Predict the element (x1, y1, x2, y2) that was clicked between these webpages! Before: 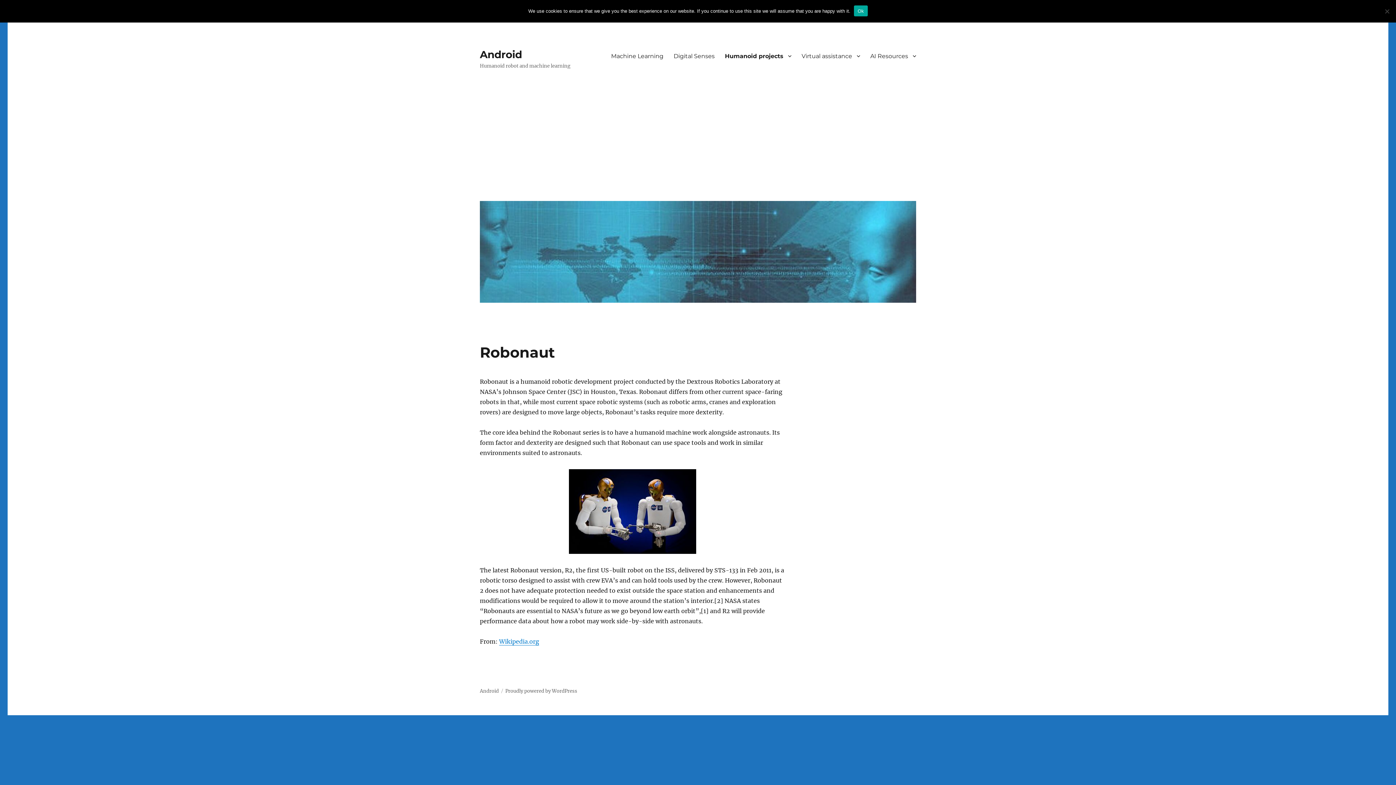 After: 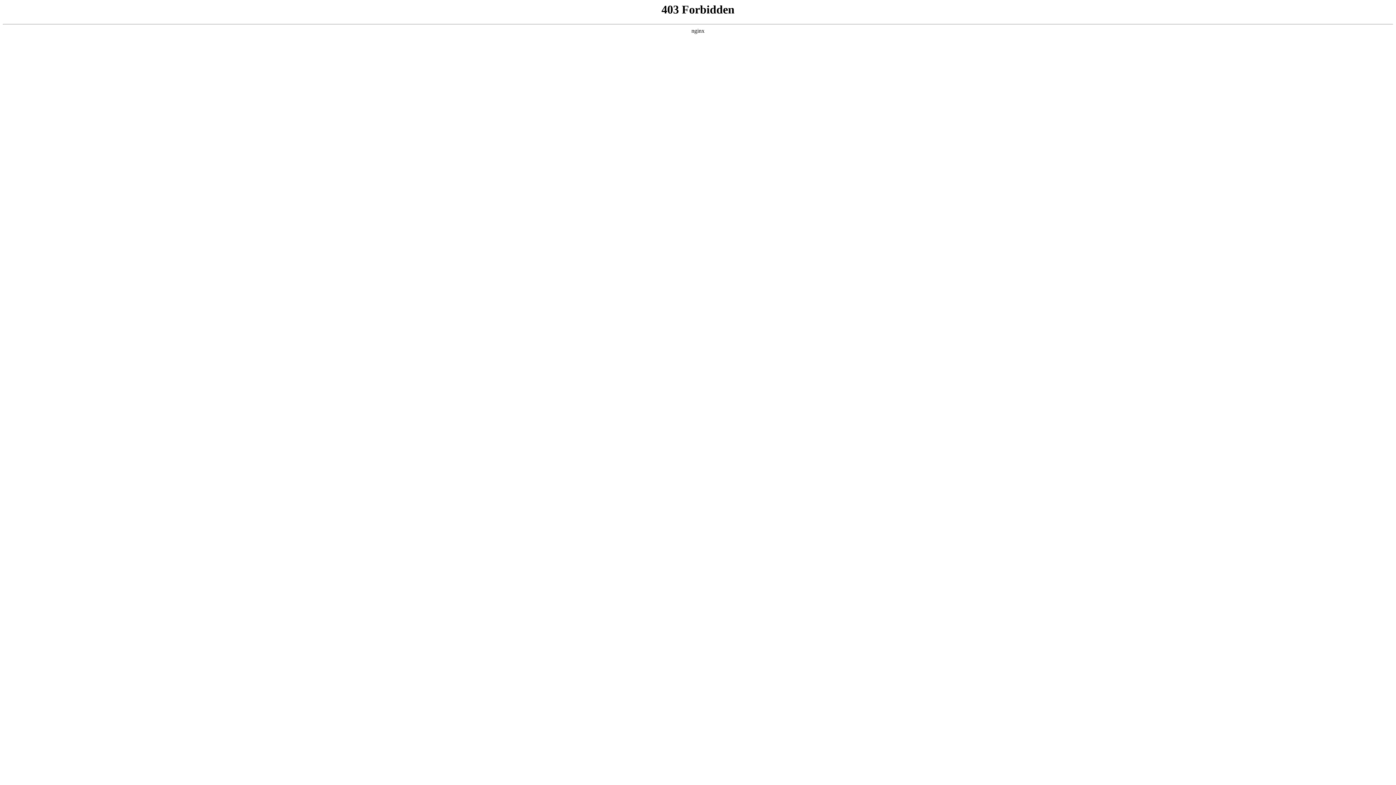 Action: label: Proudly powered by WordPress bbox: (505, 688, 577, 694)